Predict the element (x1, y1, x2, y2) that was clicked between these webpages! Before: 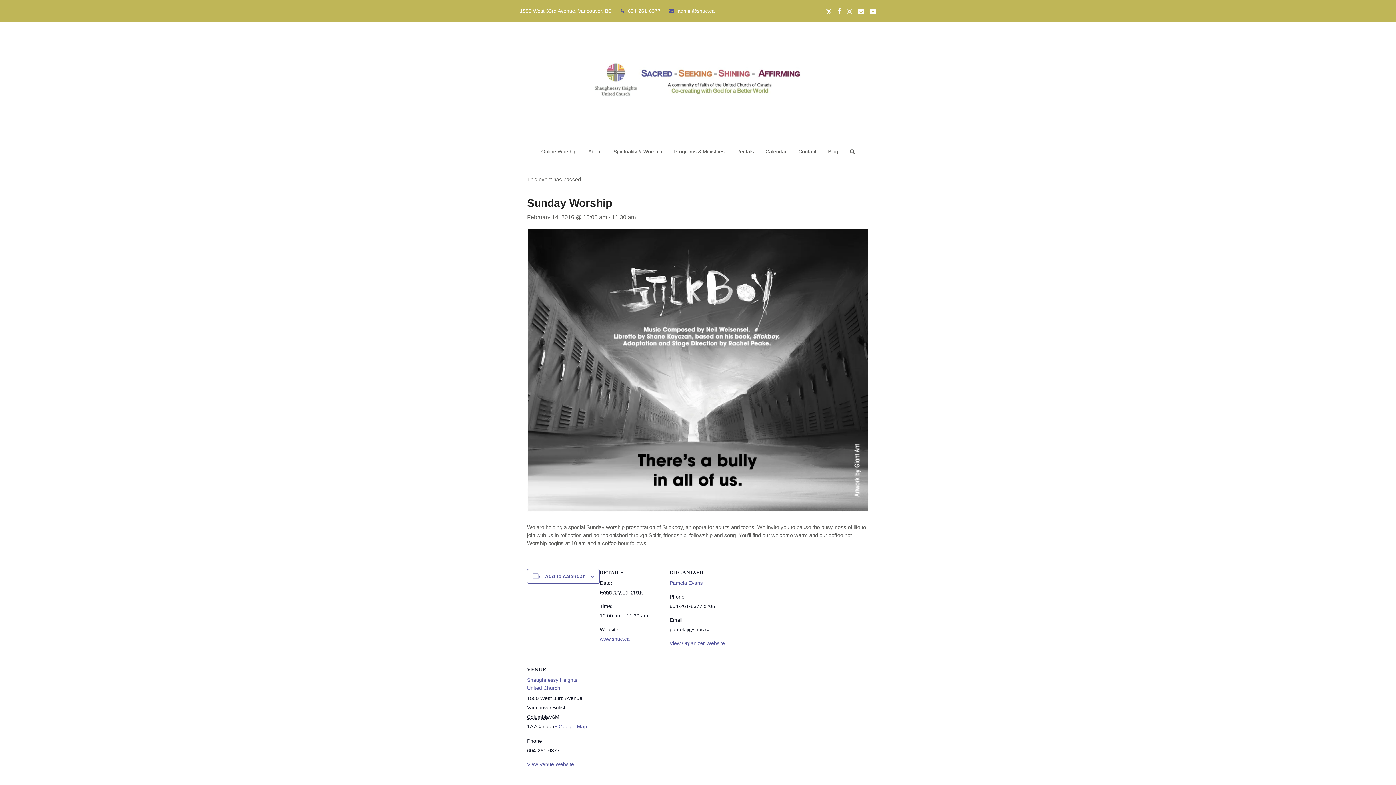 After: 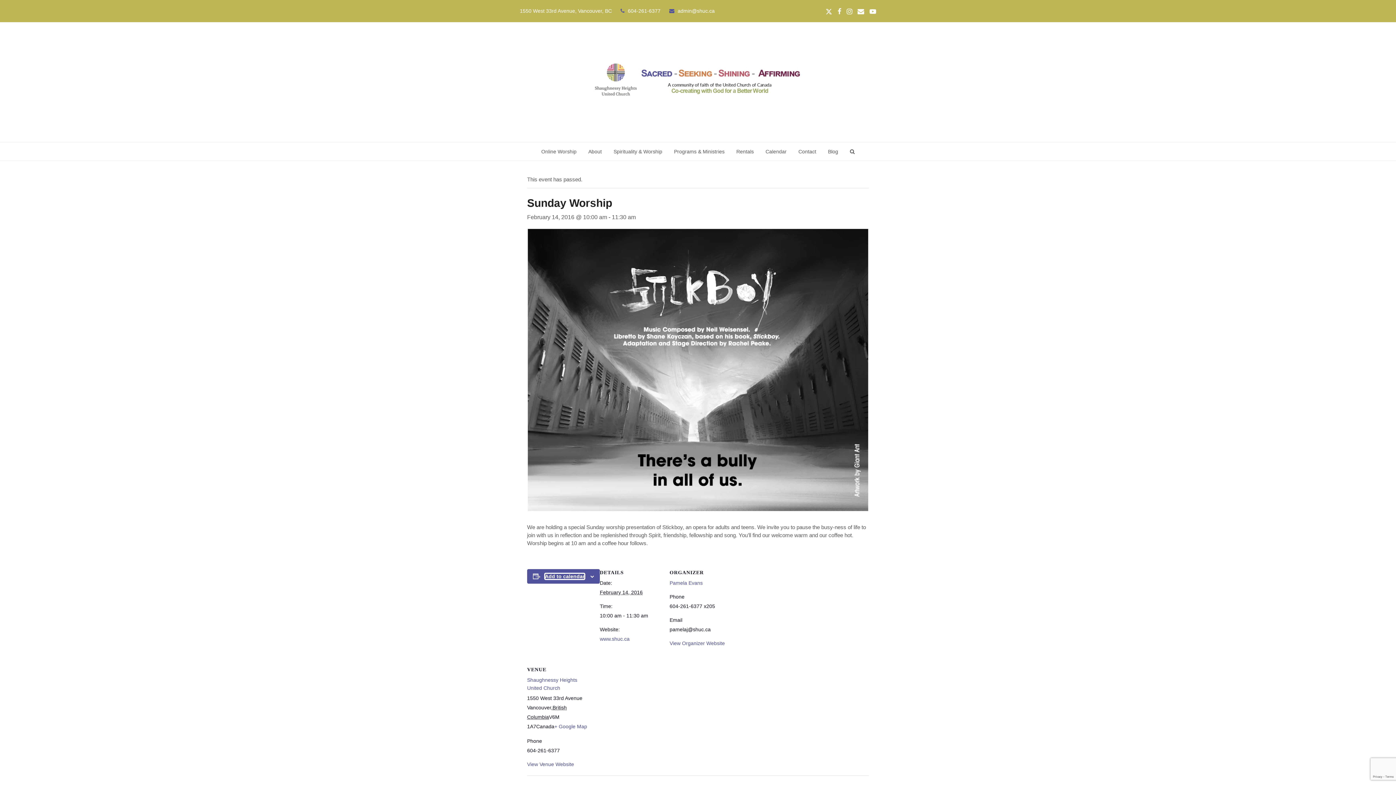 Action: label: Add to calendar bbox: (545, 573, 584, 579)